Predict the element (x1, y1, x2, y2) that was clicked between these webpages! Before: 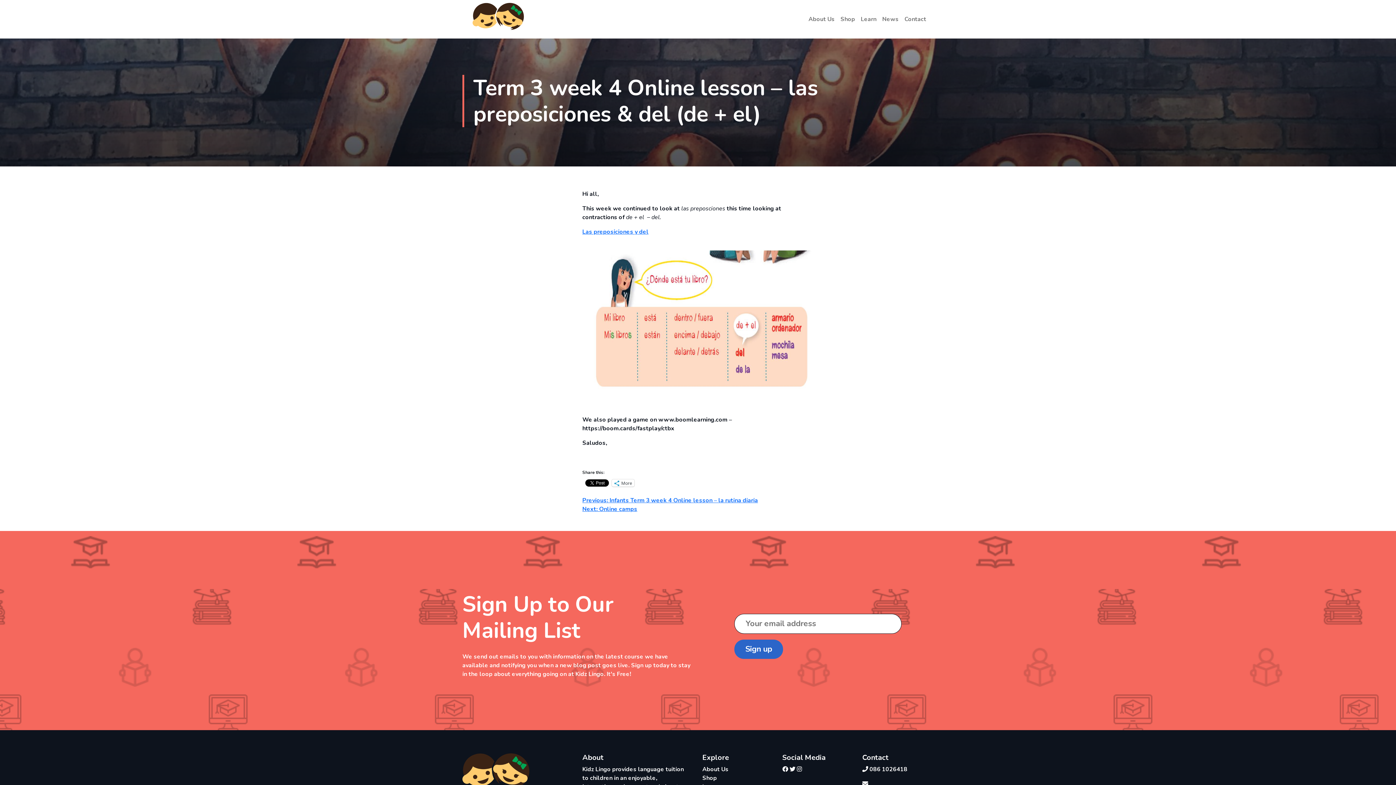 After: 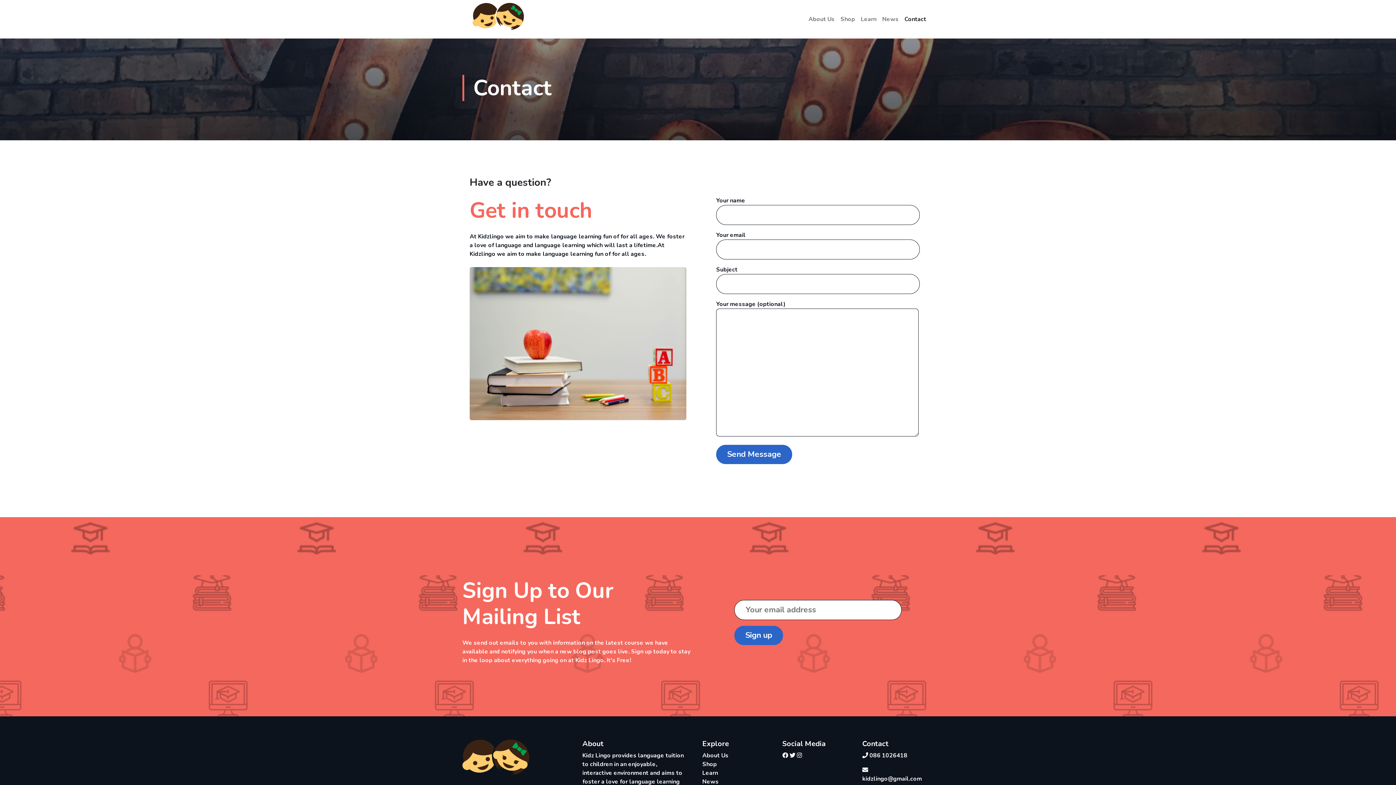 Action: bbox: (901, 12, 929, 26) label: Contact